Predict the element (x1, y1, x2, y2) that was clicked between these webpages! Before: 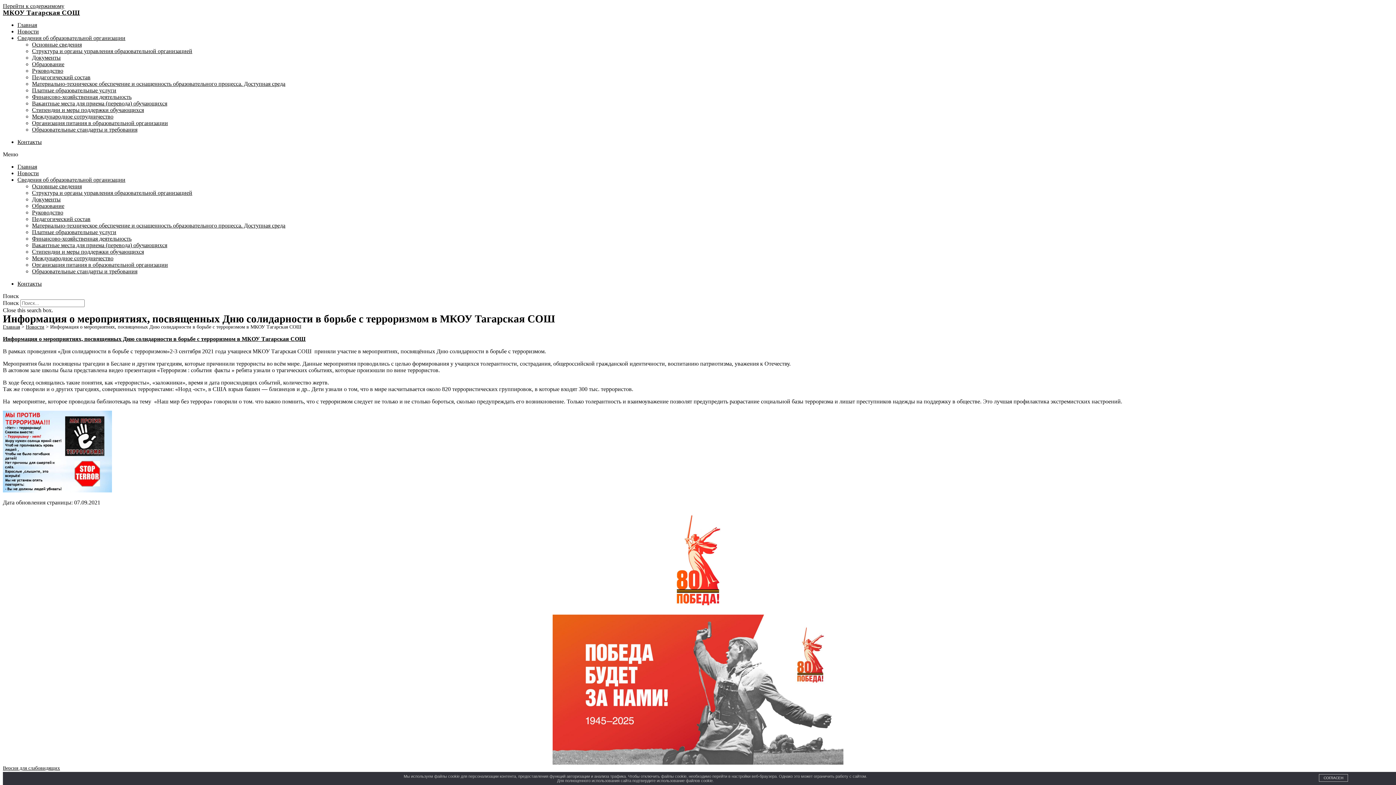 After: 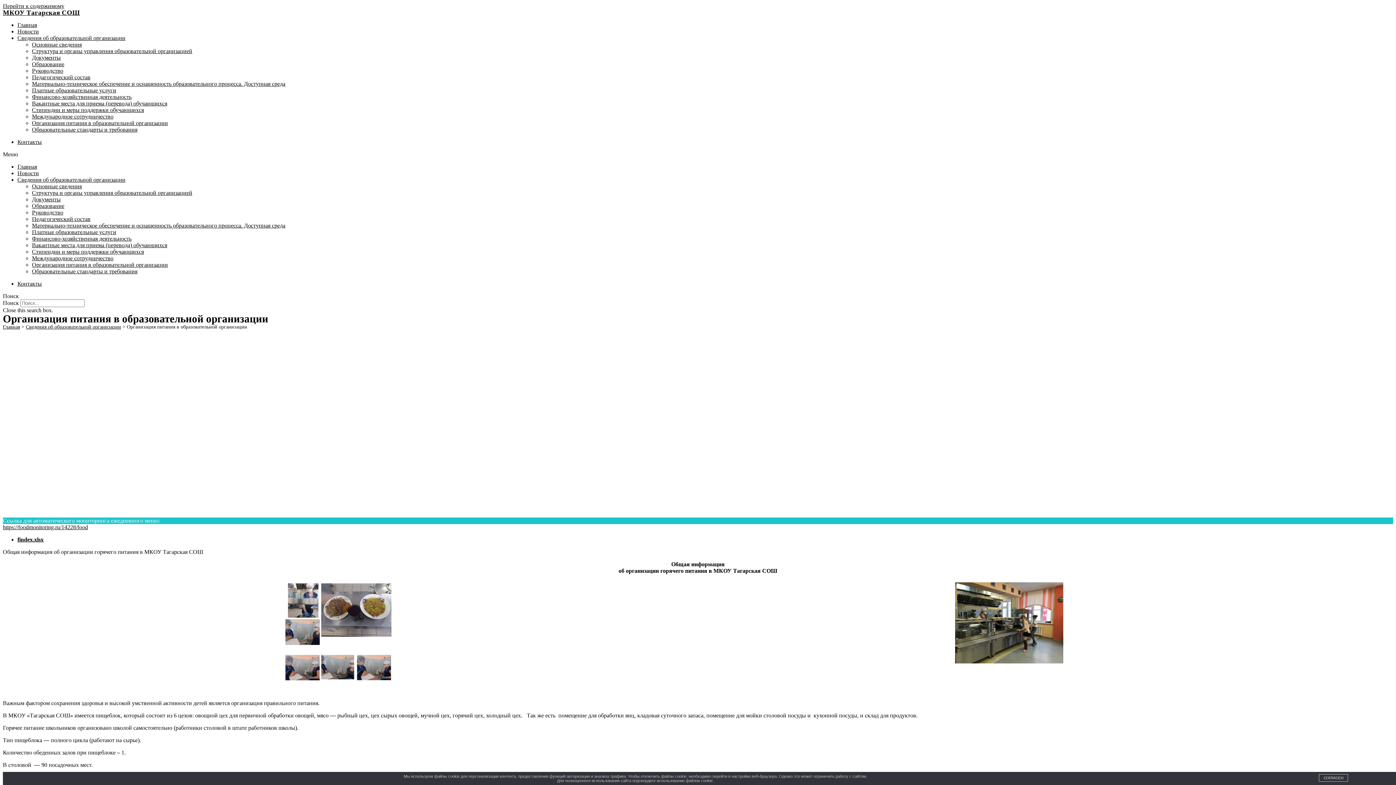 Action: label: Организация питания в образовательной организации bbox: (32, 261, 168, 268)